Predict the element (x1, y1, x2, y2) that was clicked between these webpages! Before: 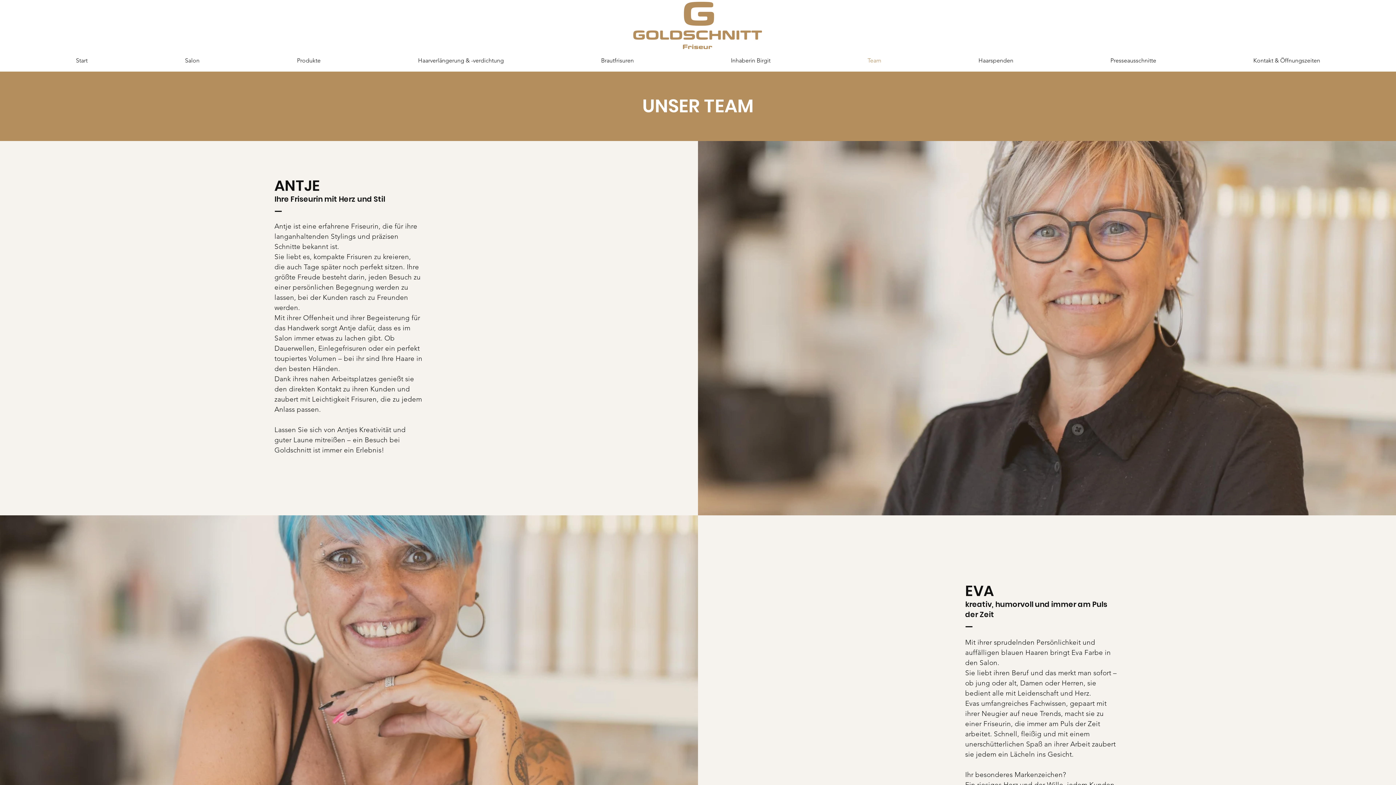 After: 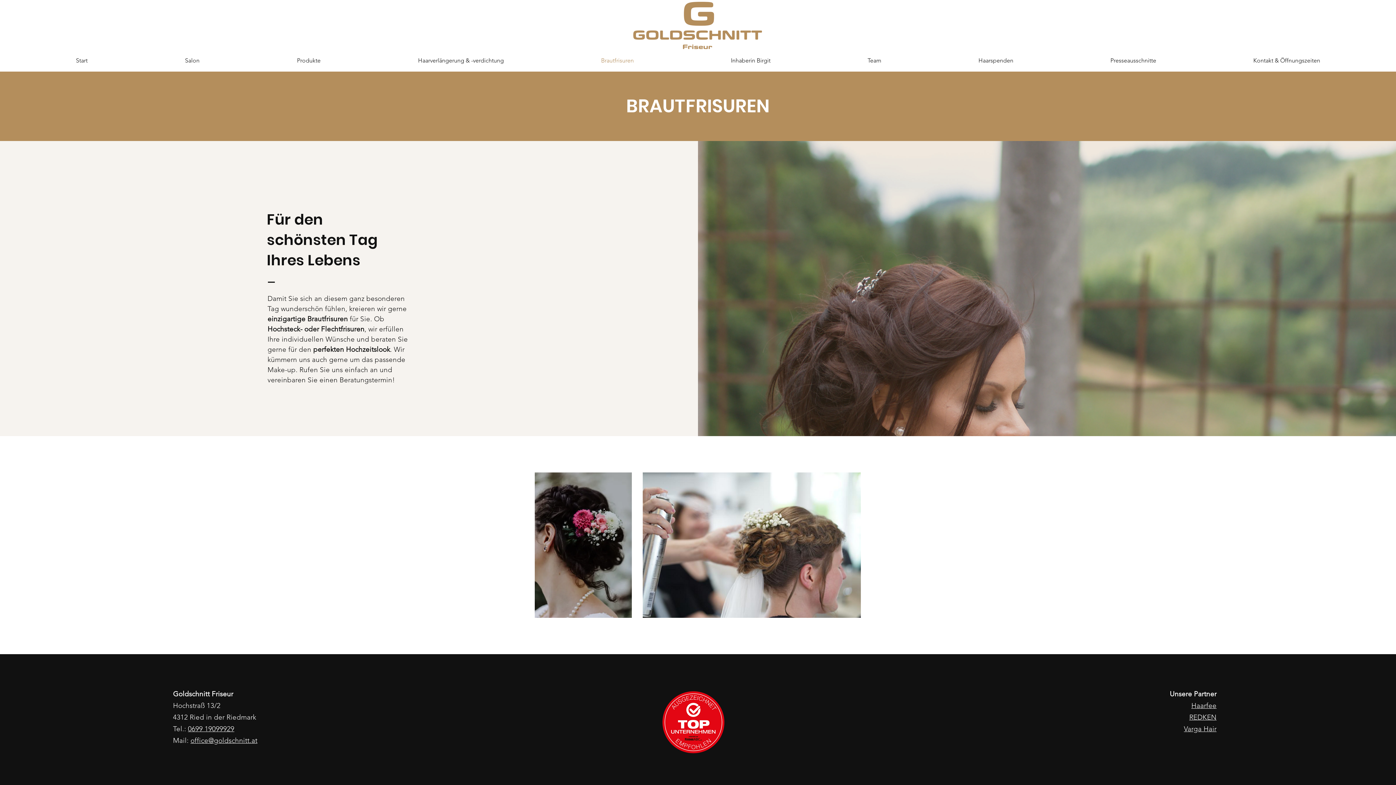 Action: bbox: (552, 53, 682, 67) label: Brautfrisuren